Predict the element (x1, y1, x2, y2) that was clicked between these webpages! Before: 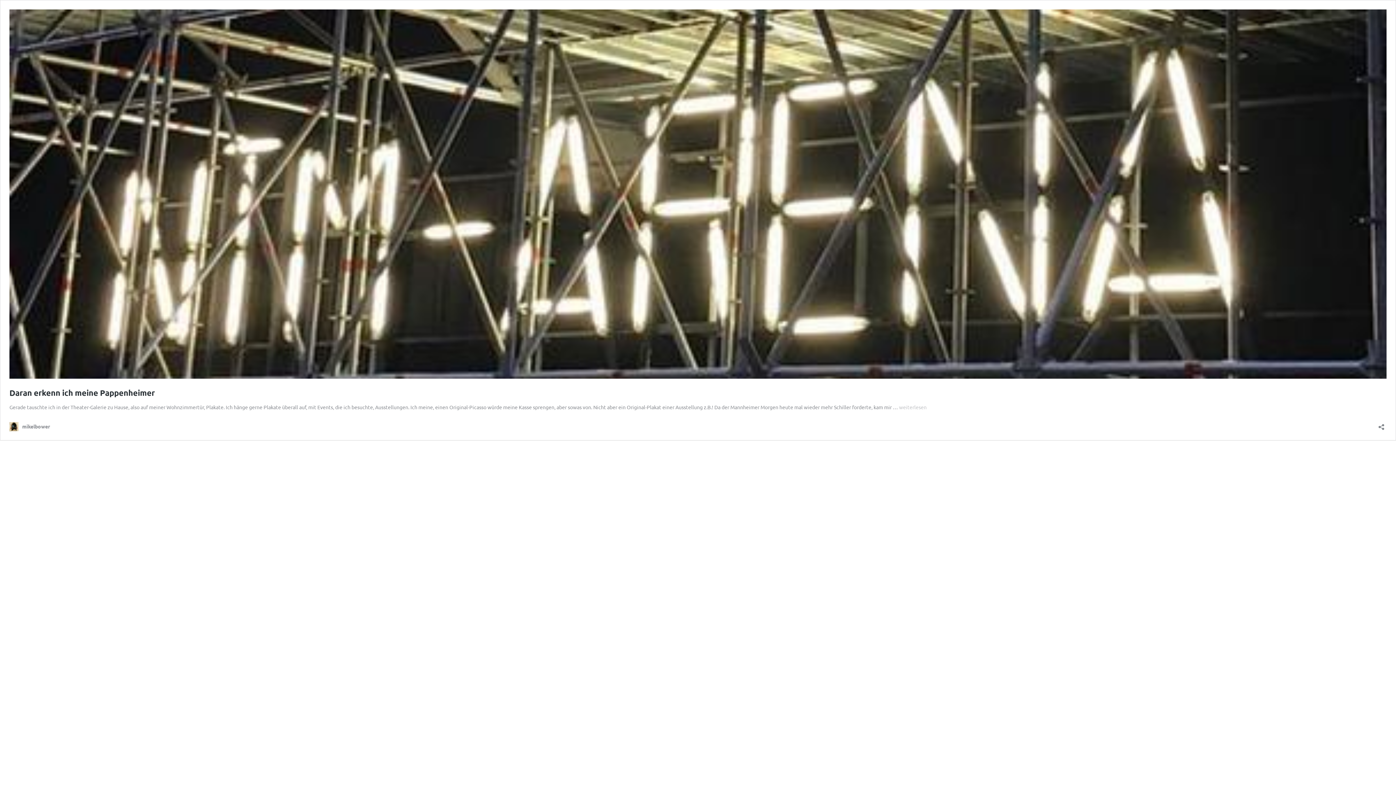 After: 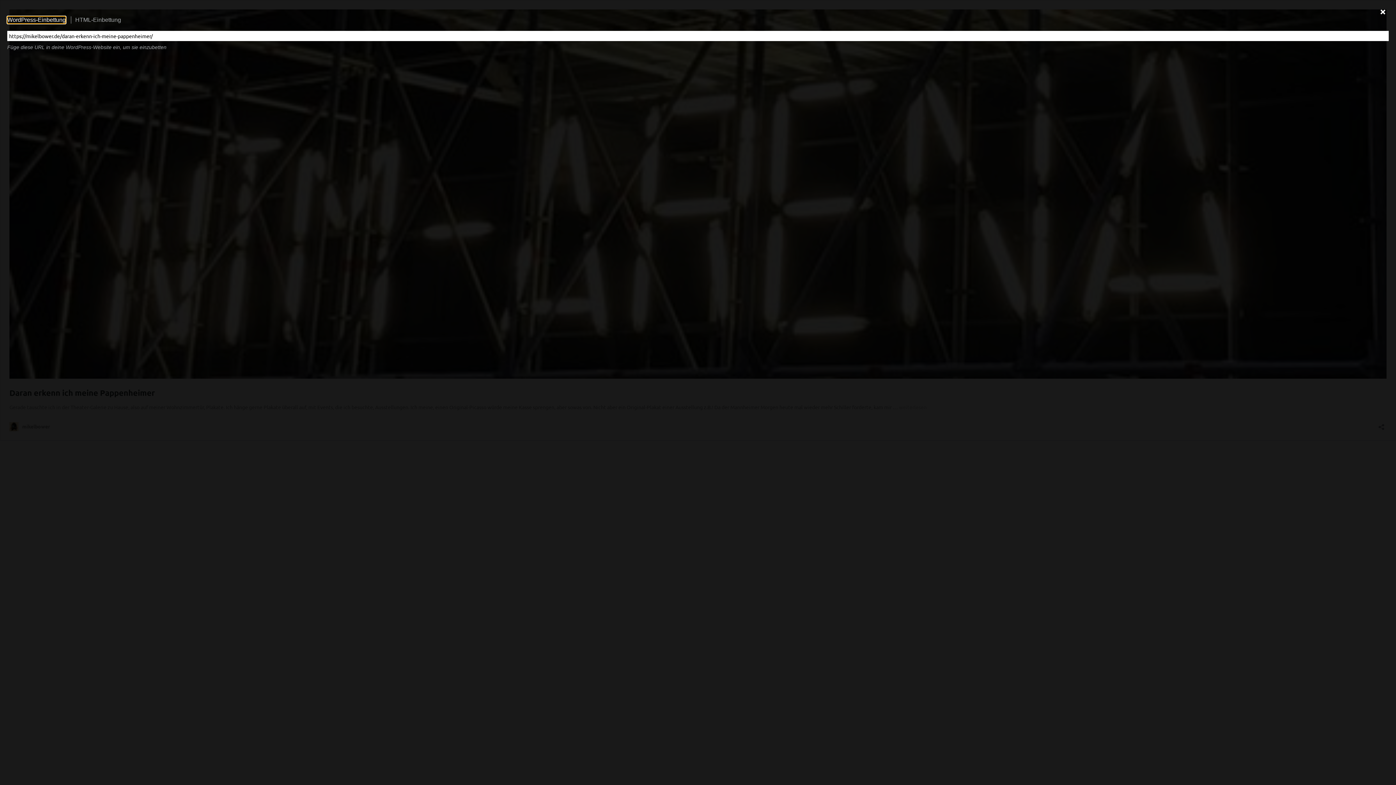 Action: bbox: (1376, 419, 1386, 430) label: Teilen-Dialog öffnen